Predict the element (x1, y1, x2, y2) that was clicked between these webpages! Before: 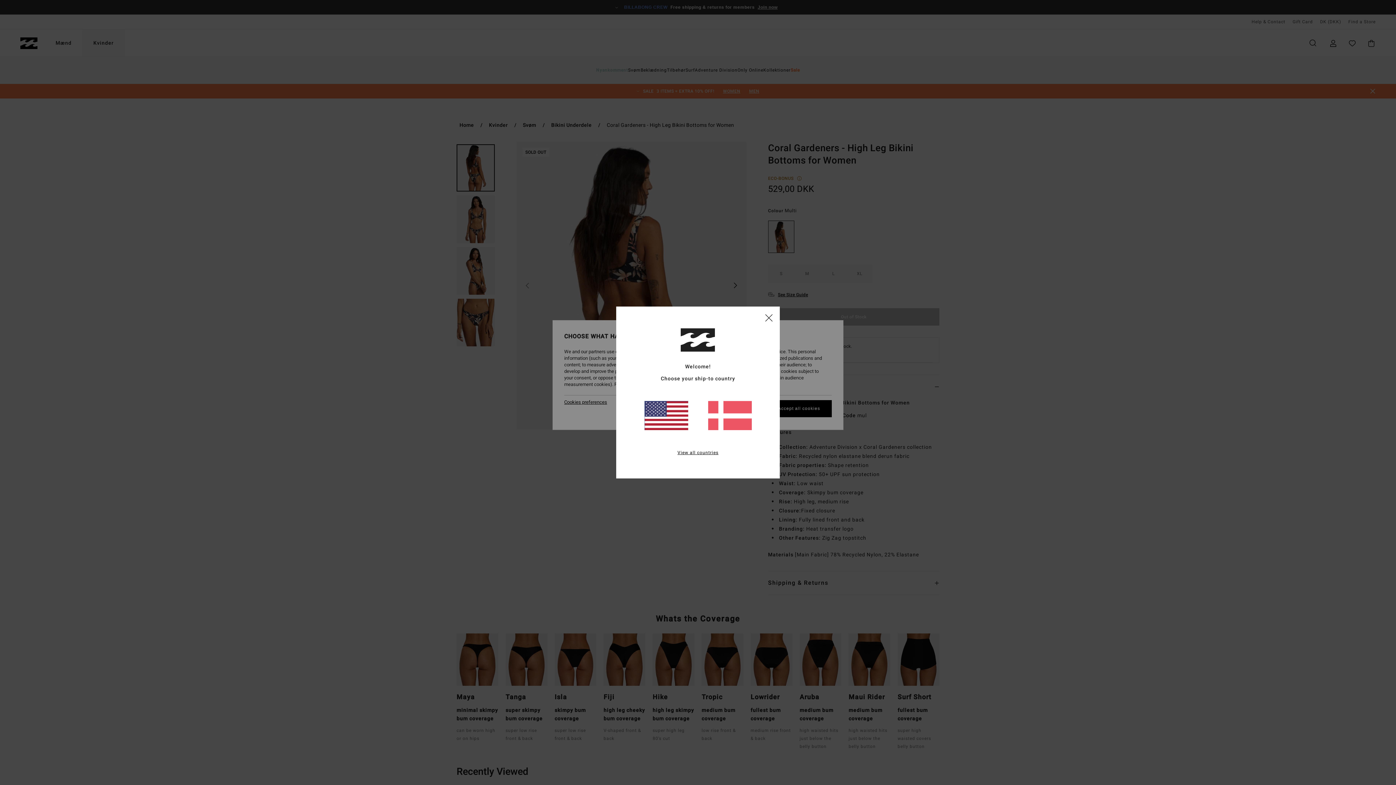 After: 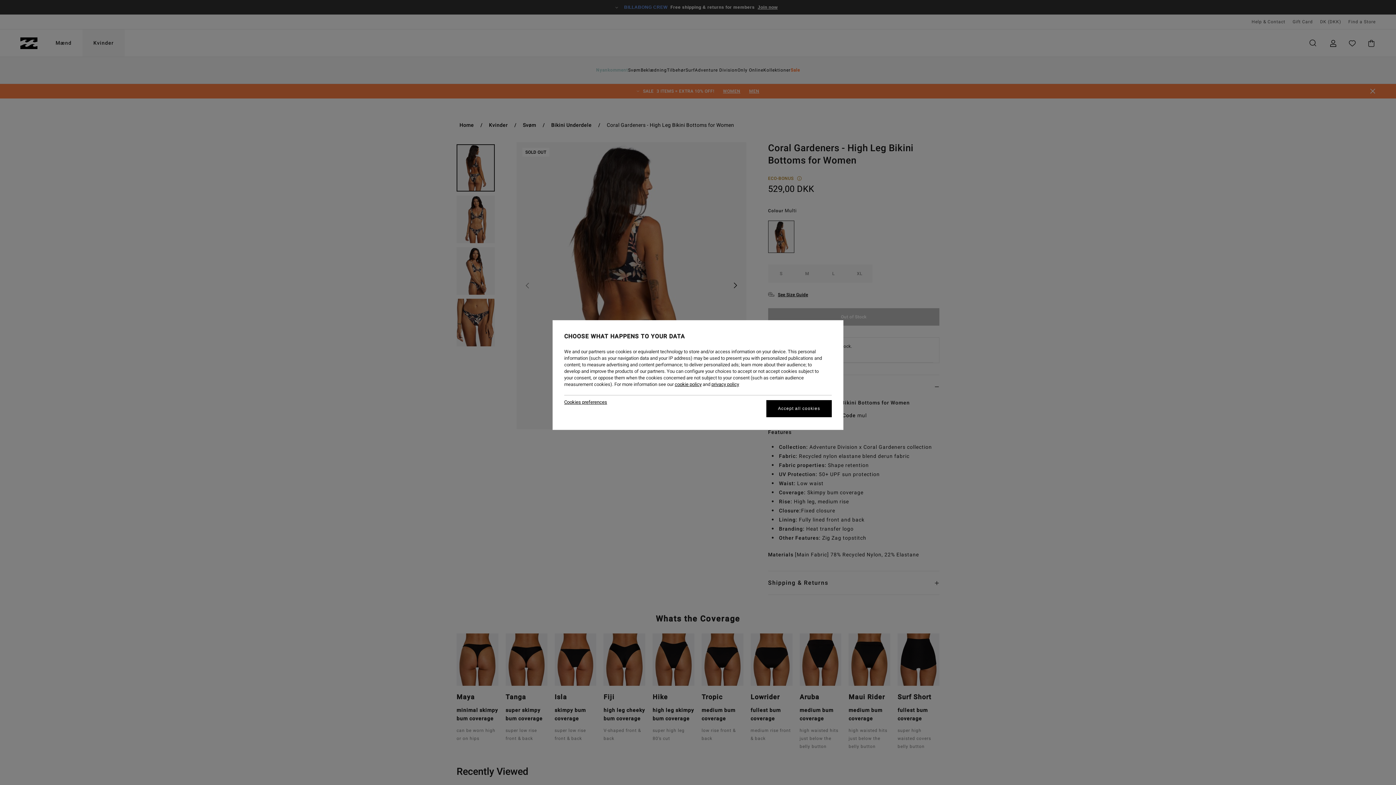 Action: bbox: (708, 401, 751, 430)